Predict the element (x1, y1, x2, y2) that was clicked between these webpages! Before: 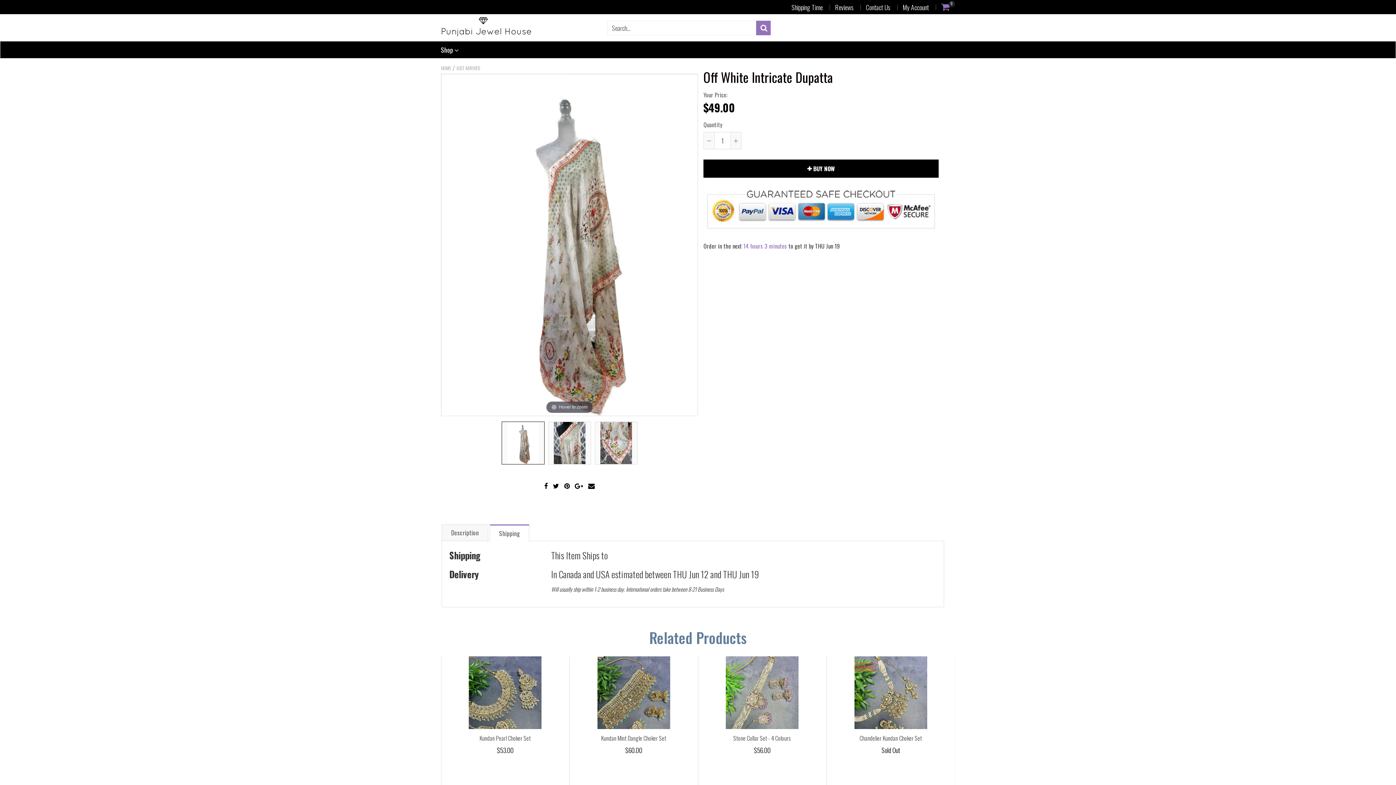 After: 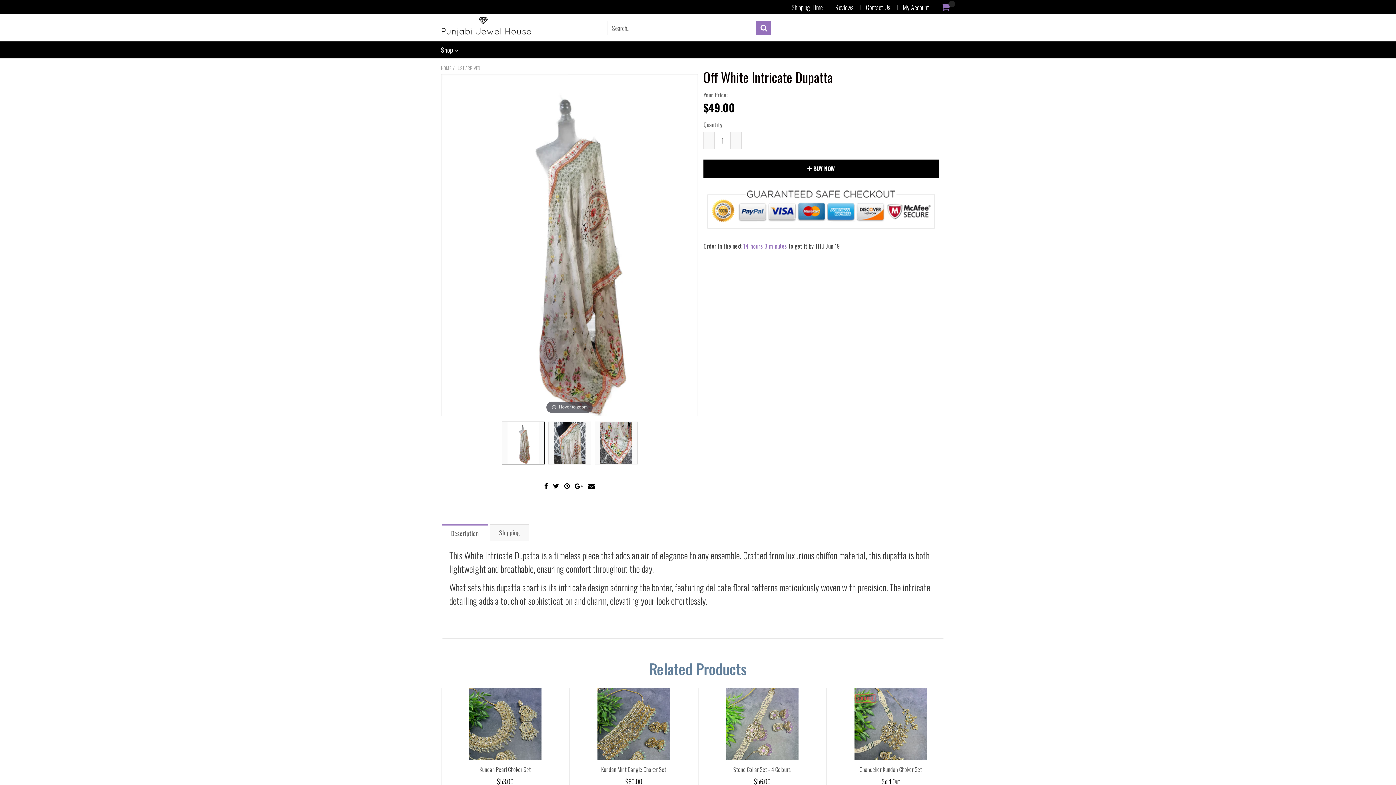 Action: label: Description bbox: (441, 524, 488, 540)